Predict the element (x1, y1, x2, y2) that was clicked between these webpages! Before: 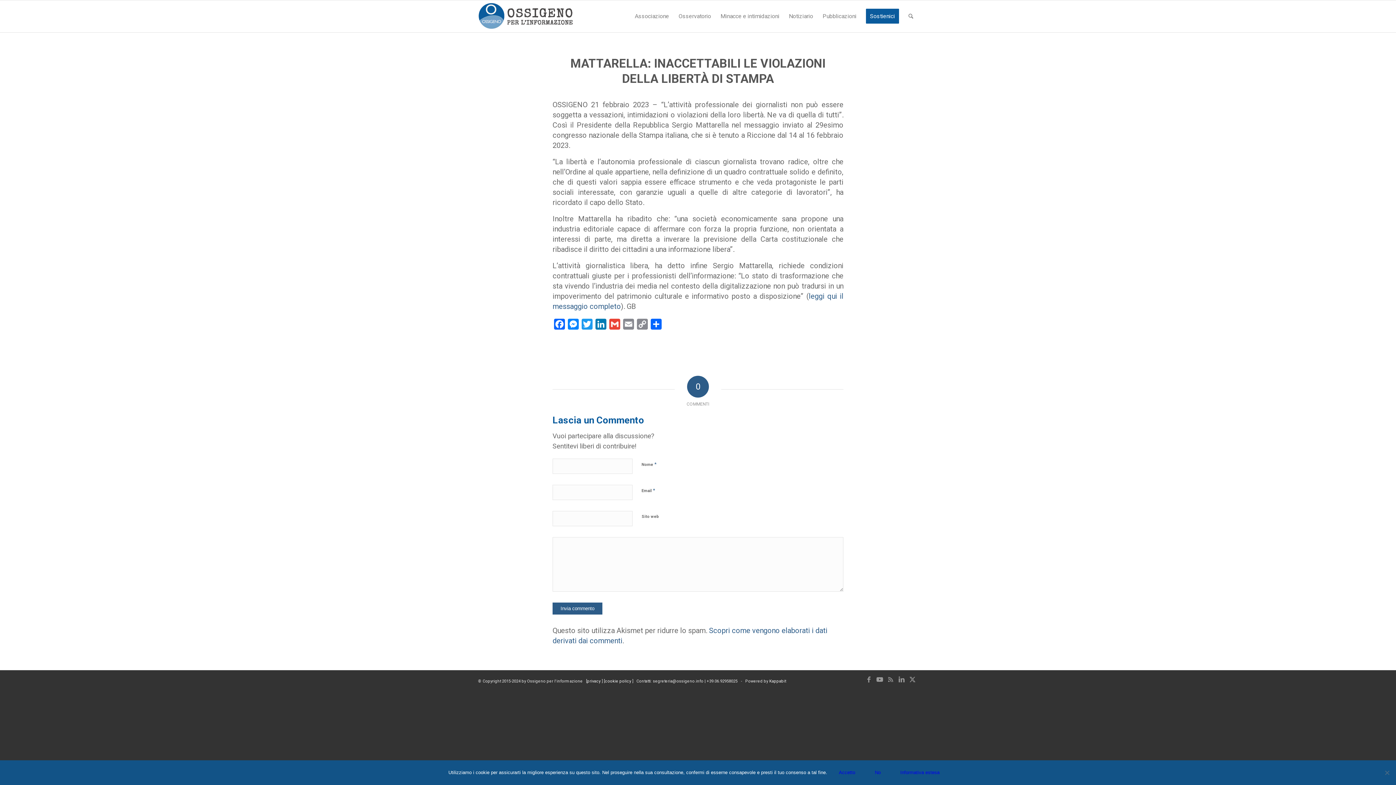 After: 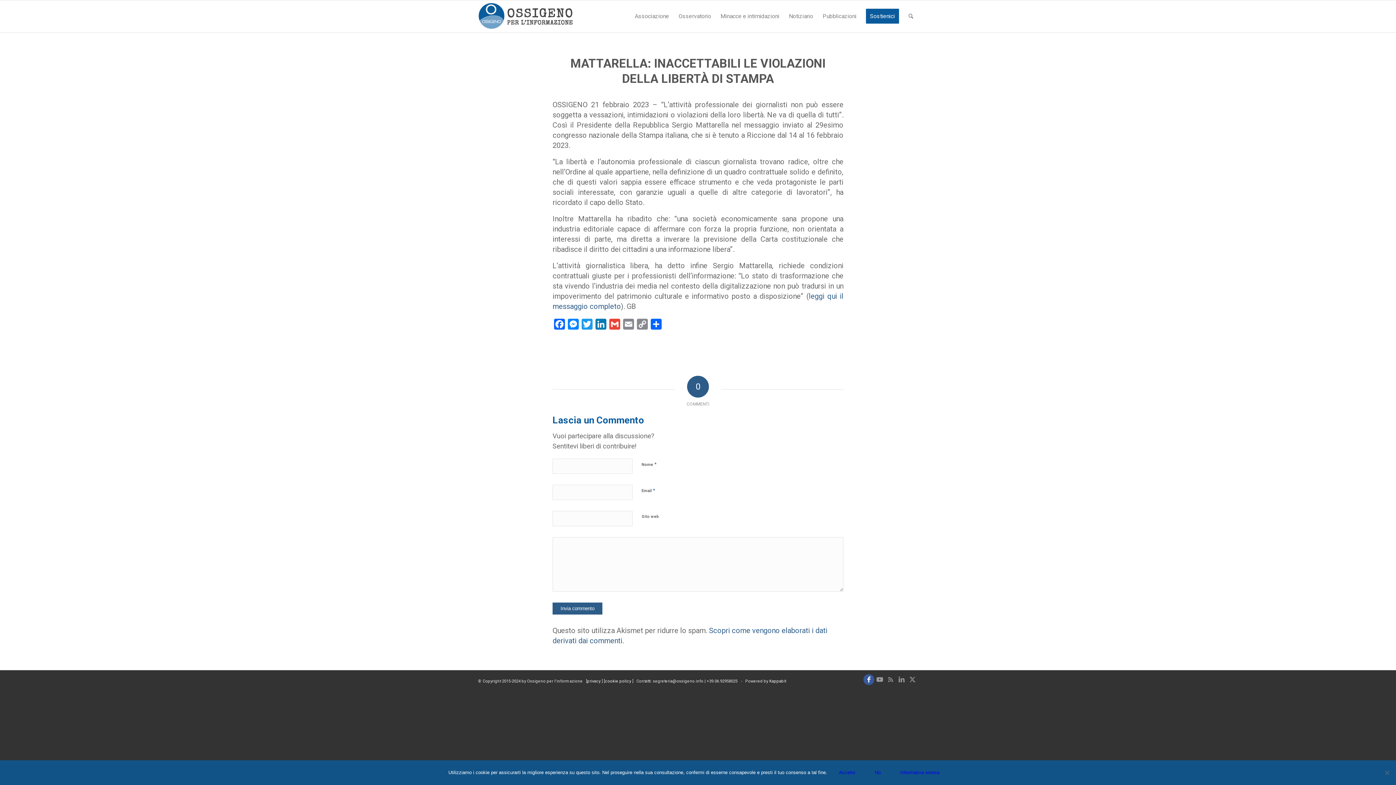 Action: label: Collegamento a Facebook bbox: (863, 674, 874, 685)